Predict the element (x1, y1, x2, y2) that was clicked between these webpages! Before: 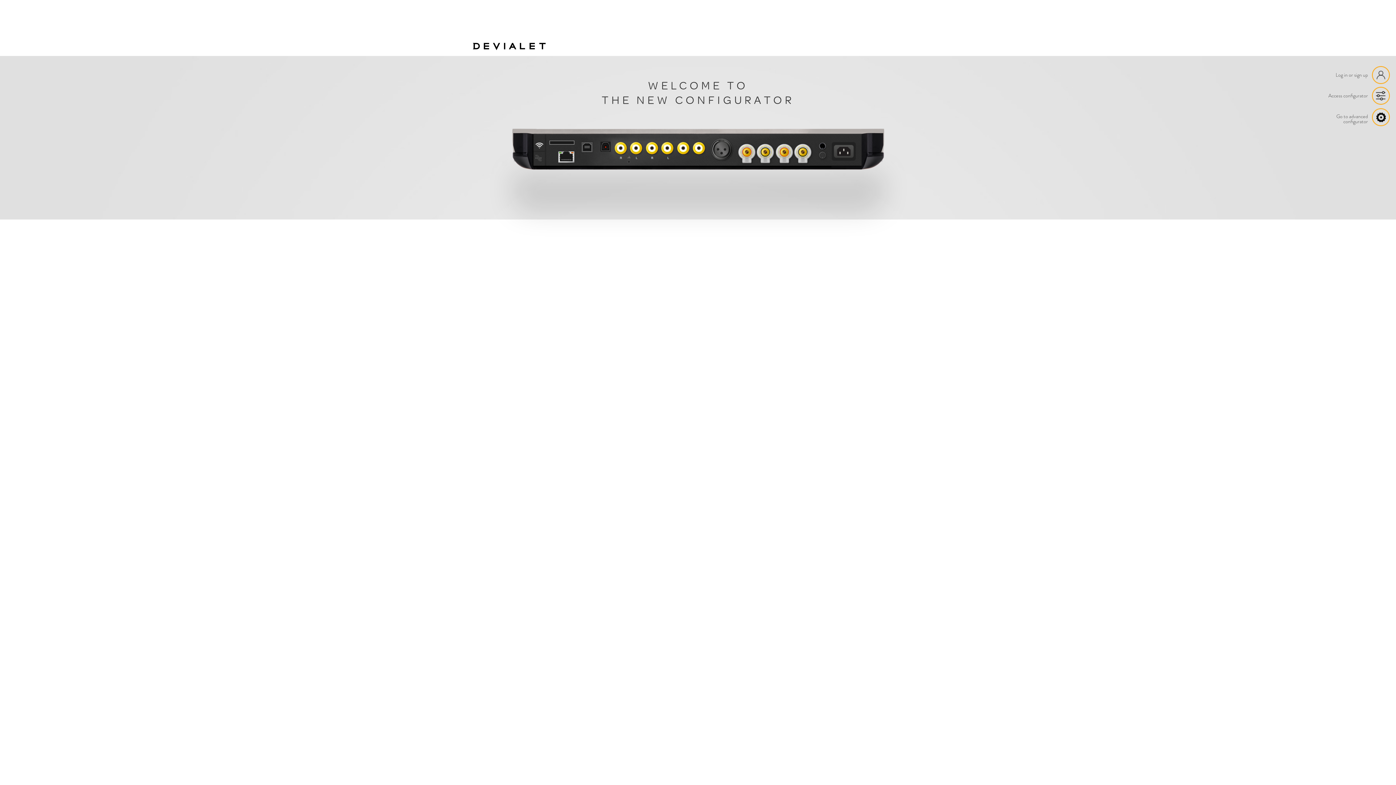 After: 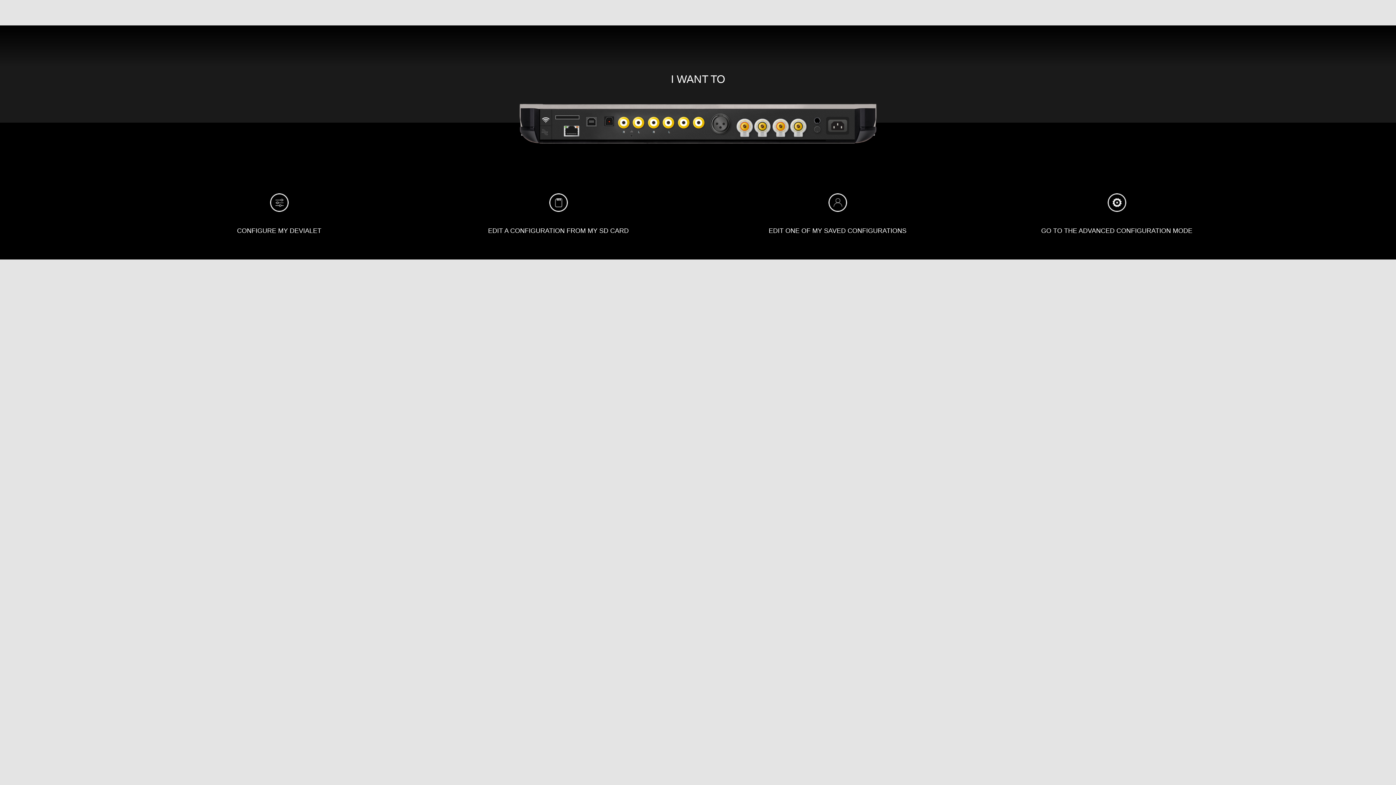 Action: bbox: (1321, 86, 1390, 104) label: Access configurator